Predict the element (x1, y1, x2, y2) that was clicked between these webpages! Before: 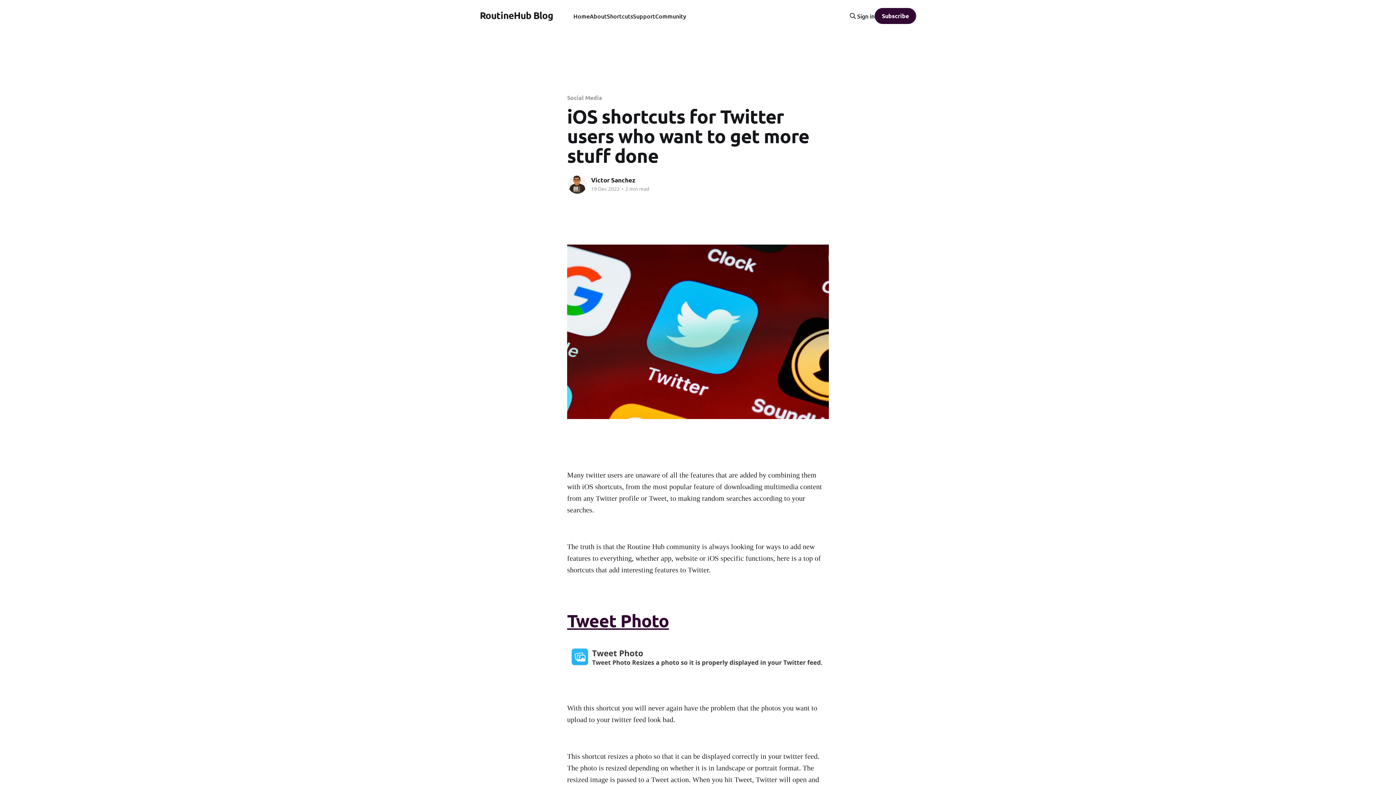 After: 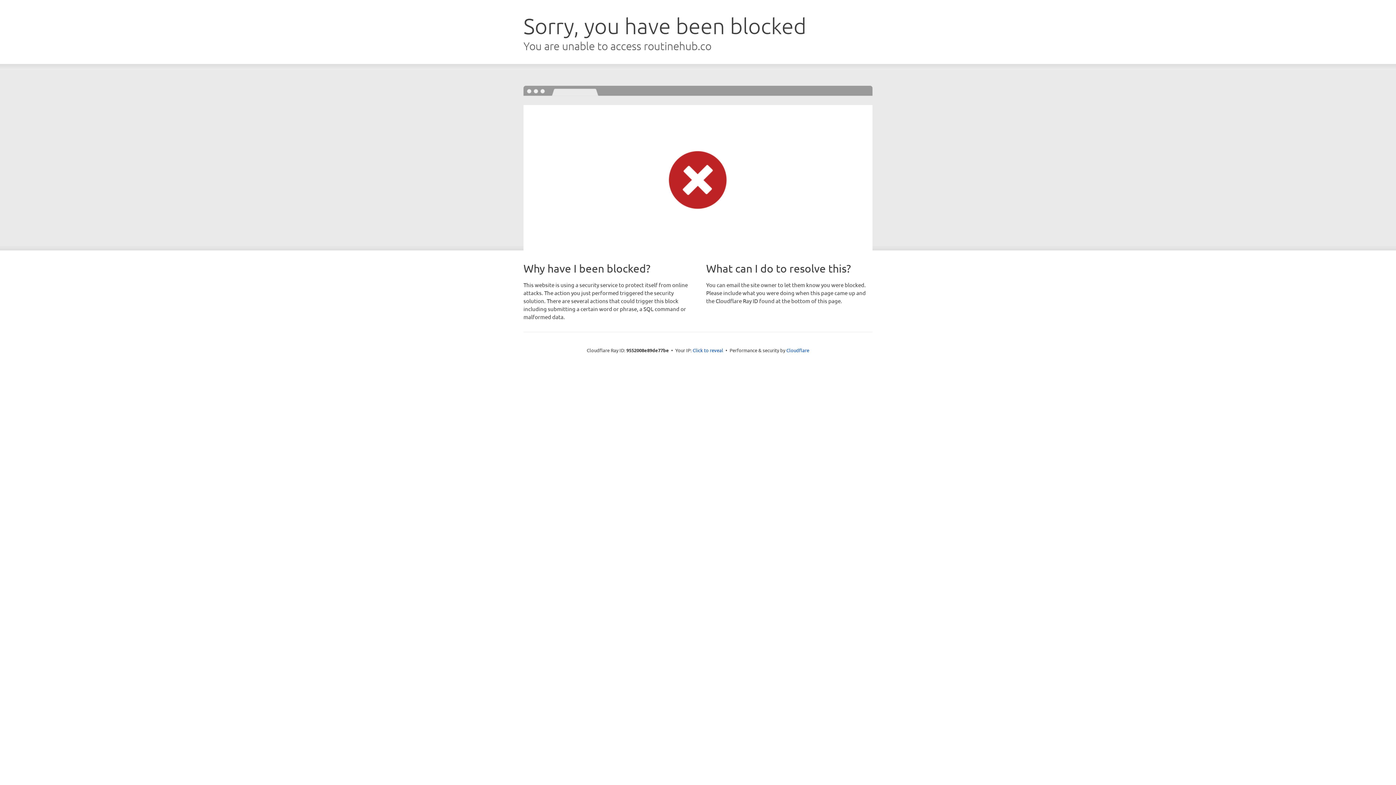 Action: bbox: (606, 11, 633, 21) label: Shortcuts